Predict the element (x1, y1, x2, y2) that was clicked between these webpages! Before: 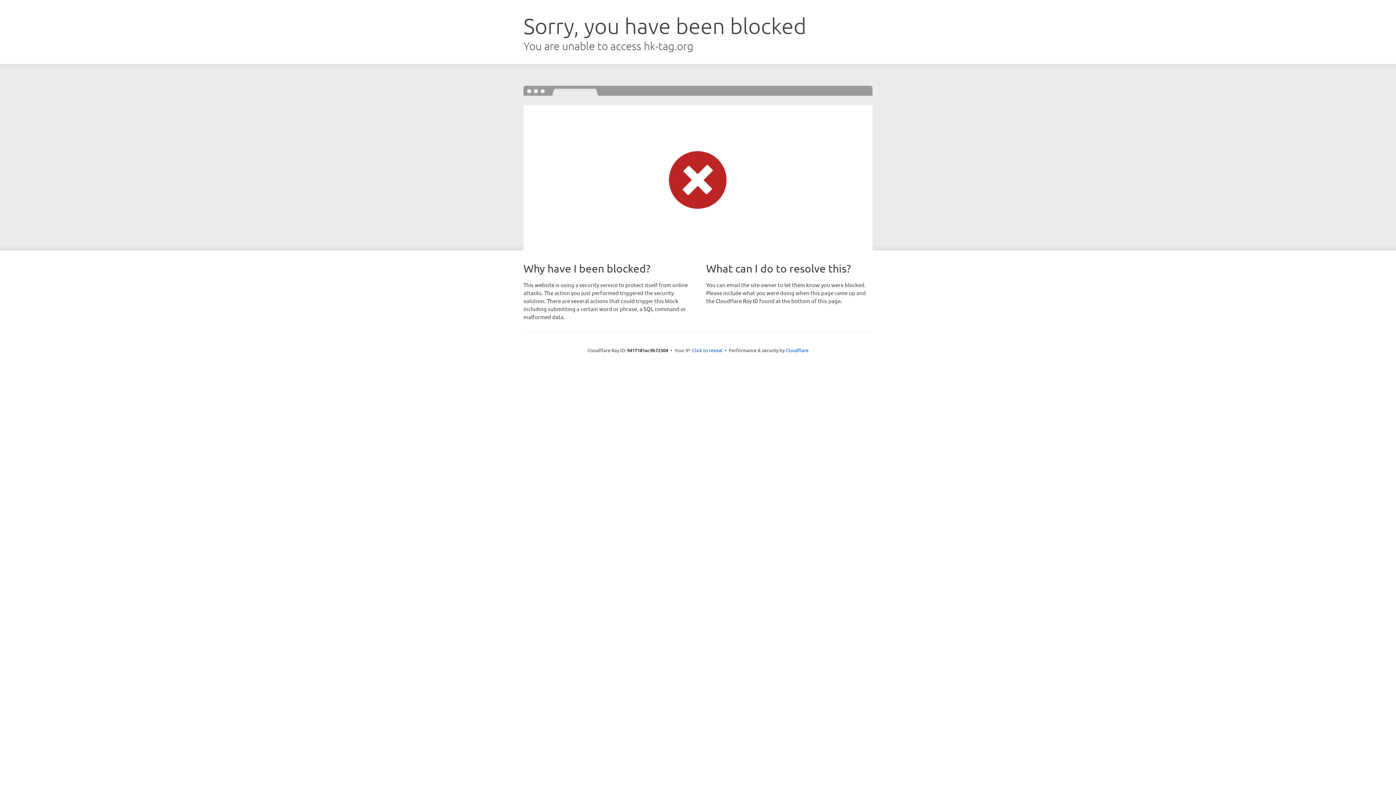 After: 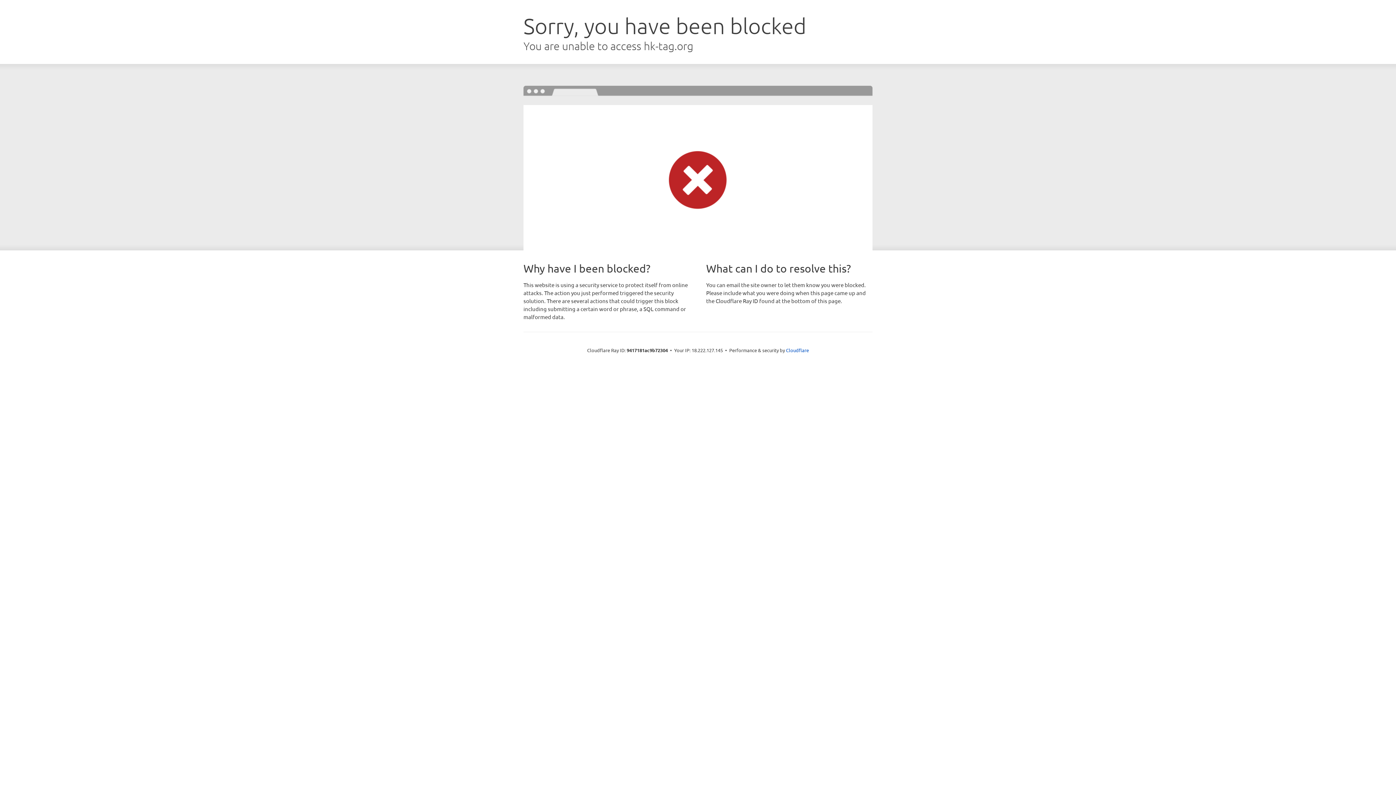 Action: bbox: (692, 346, 722, 353) label: Click to reveal